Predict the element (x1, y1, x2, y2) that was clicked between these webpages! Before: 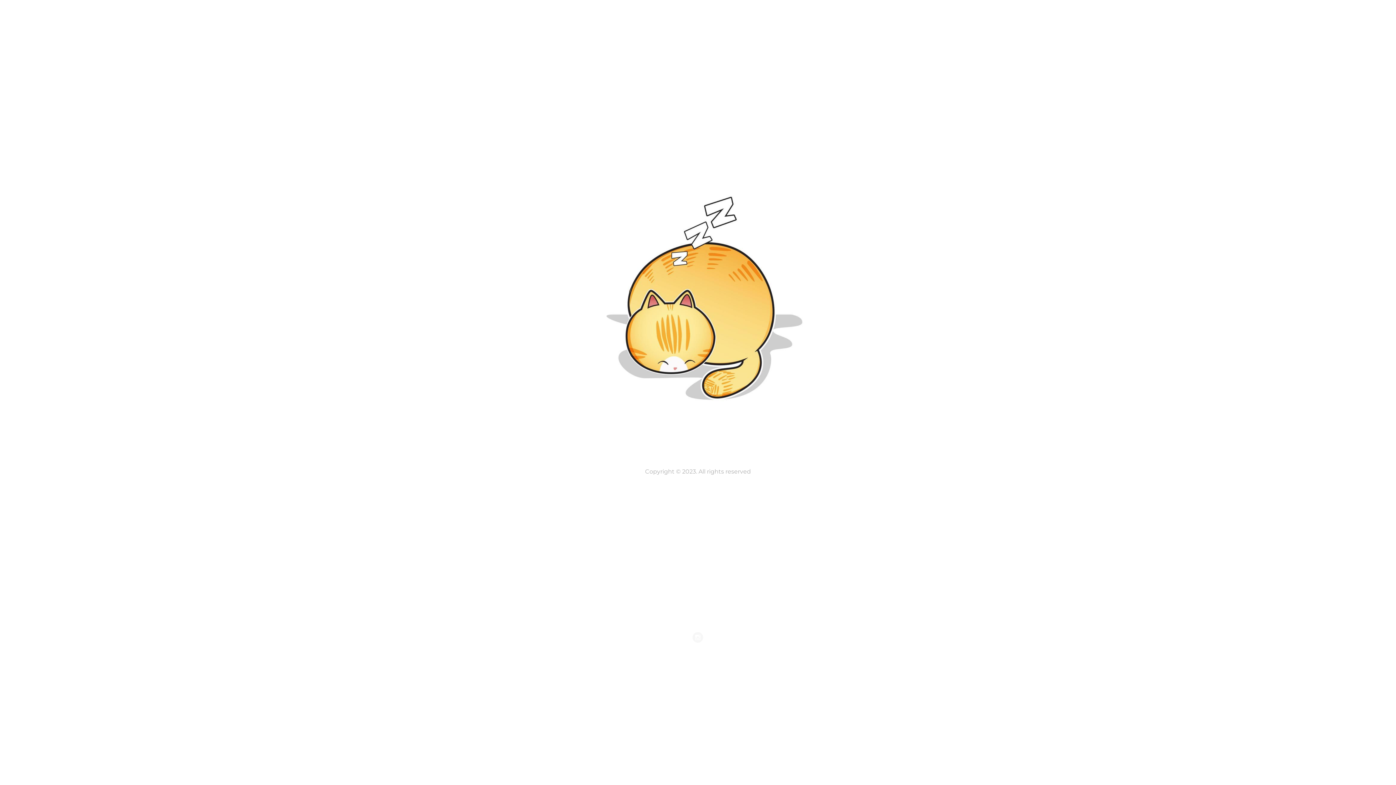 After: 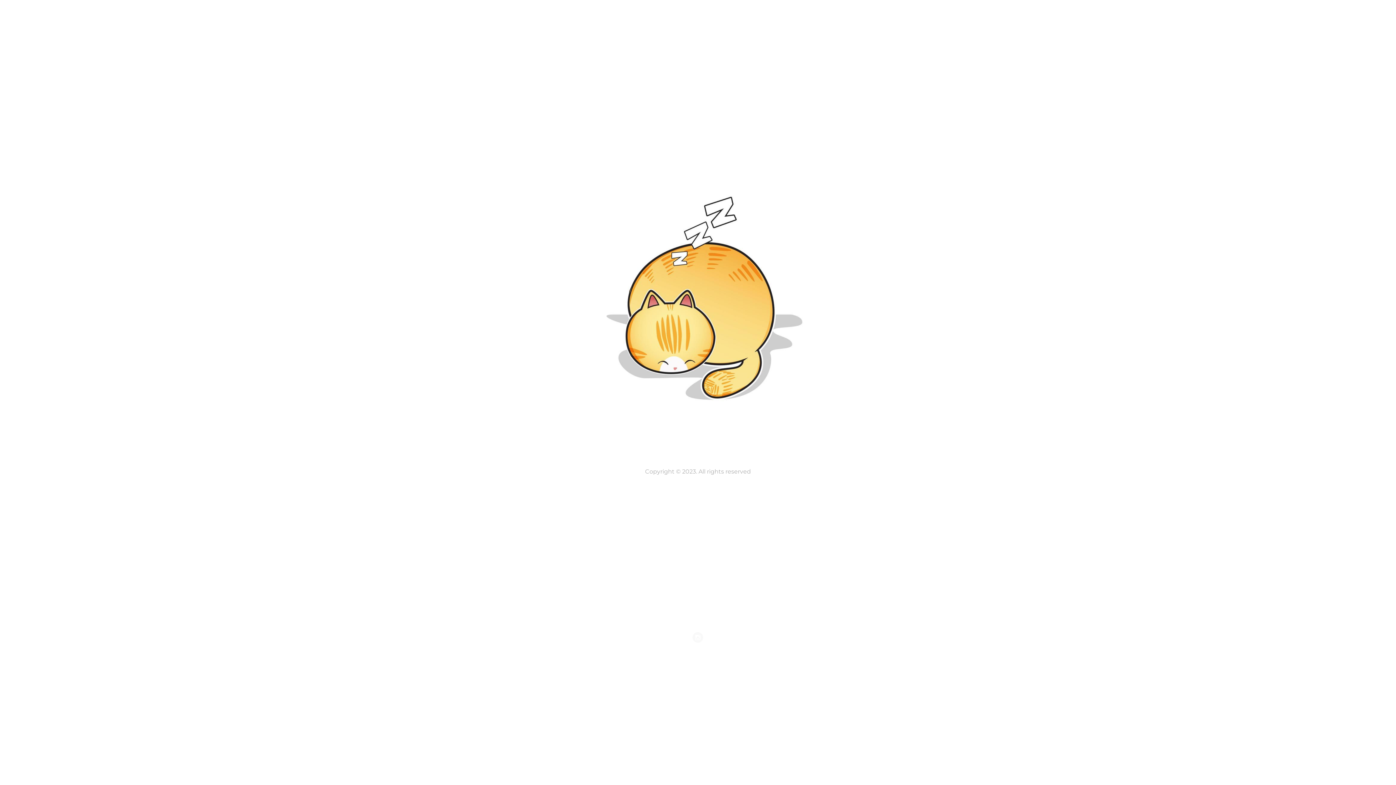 Action: bbox: (692, 634, 703, 640)